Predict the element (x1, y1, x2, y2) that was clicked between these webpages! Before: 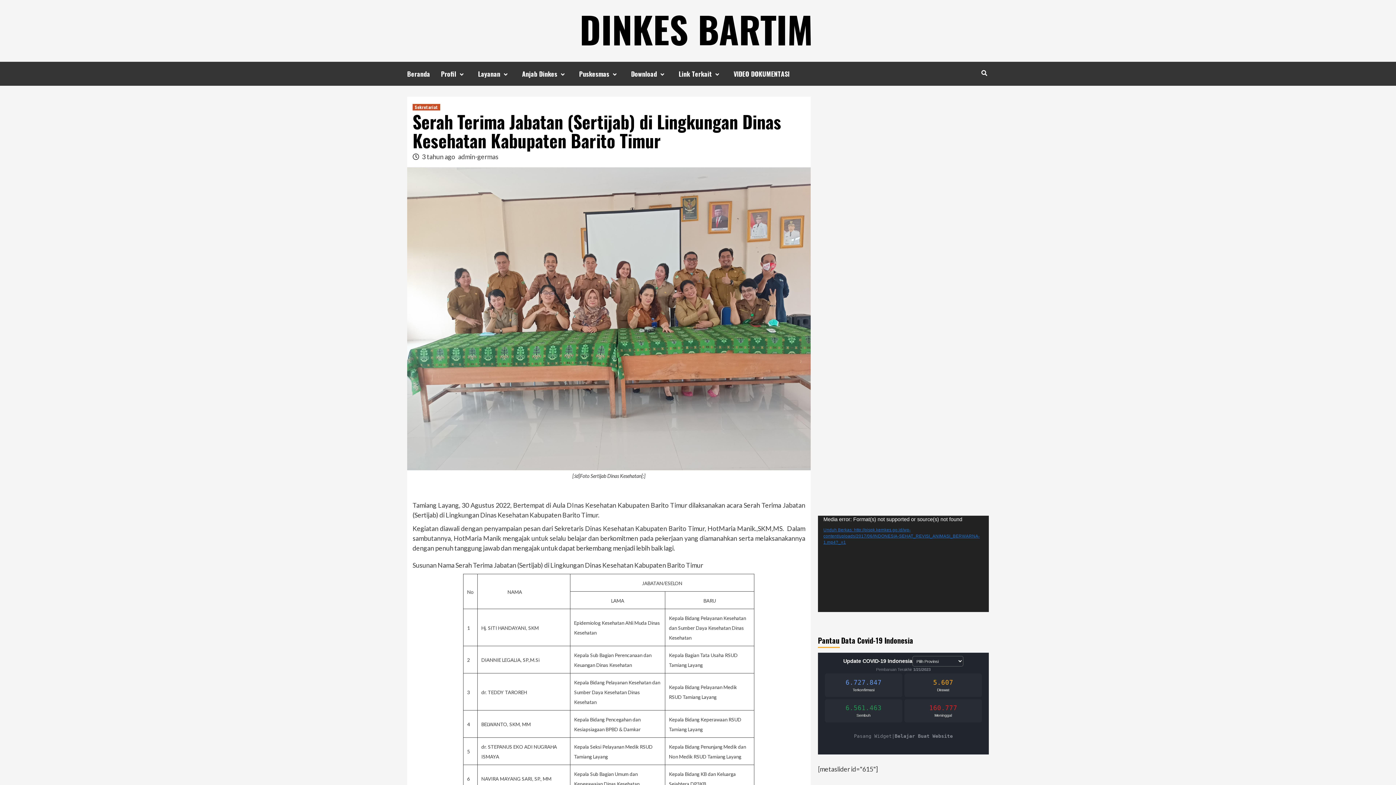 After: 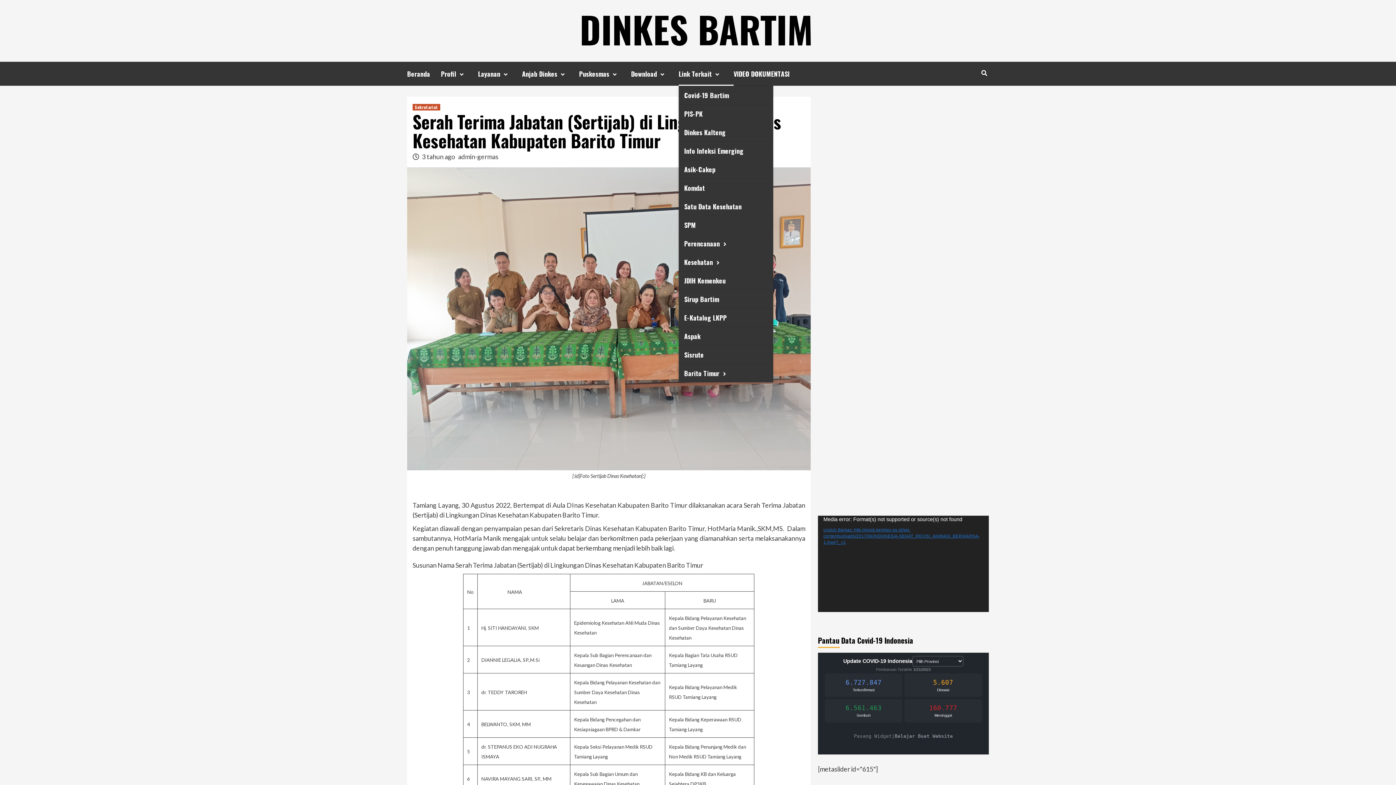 Action: bbox: (712, 74, 722, 74)